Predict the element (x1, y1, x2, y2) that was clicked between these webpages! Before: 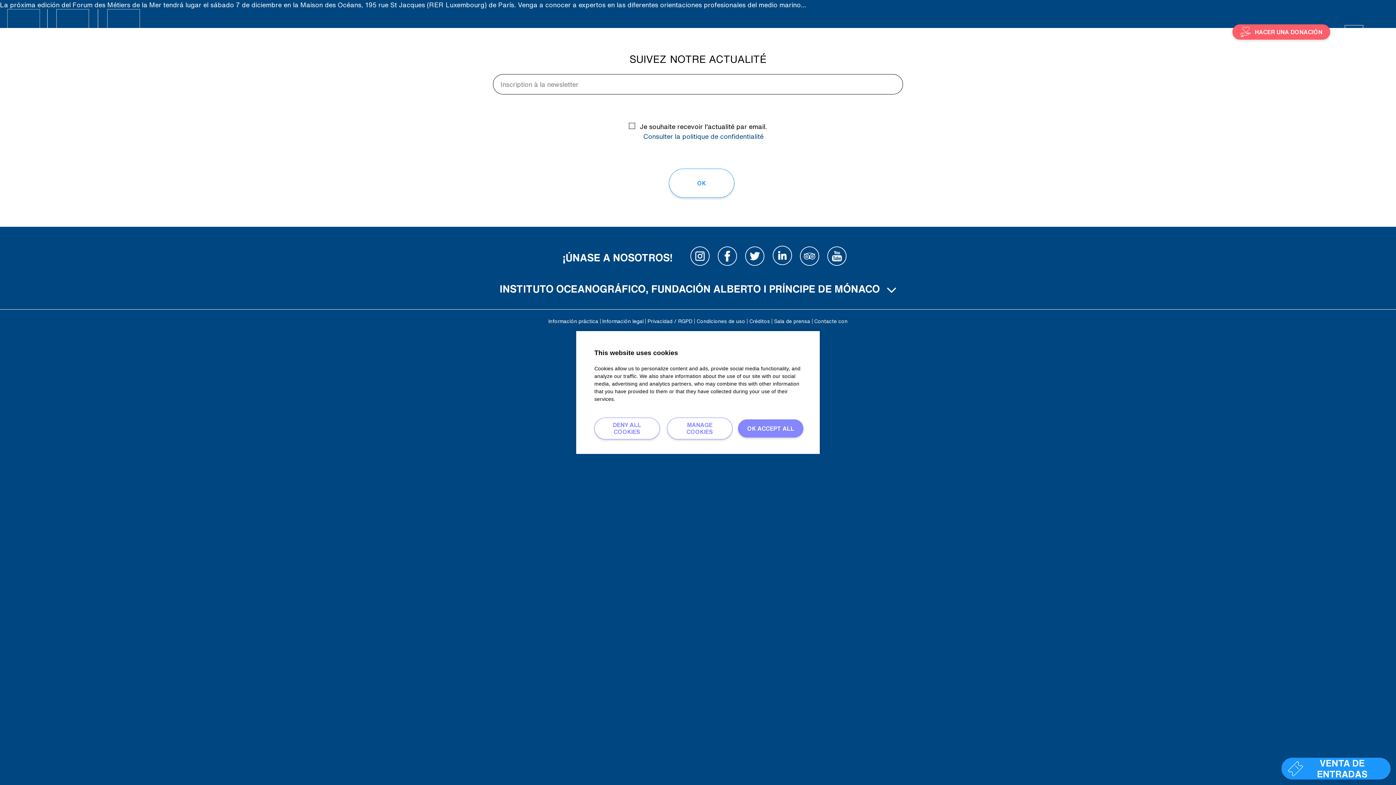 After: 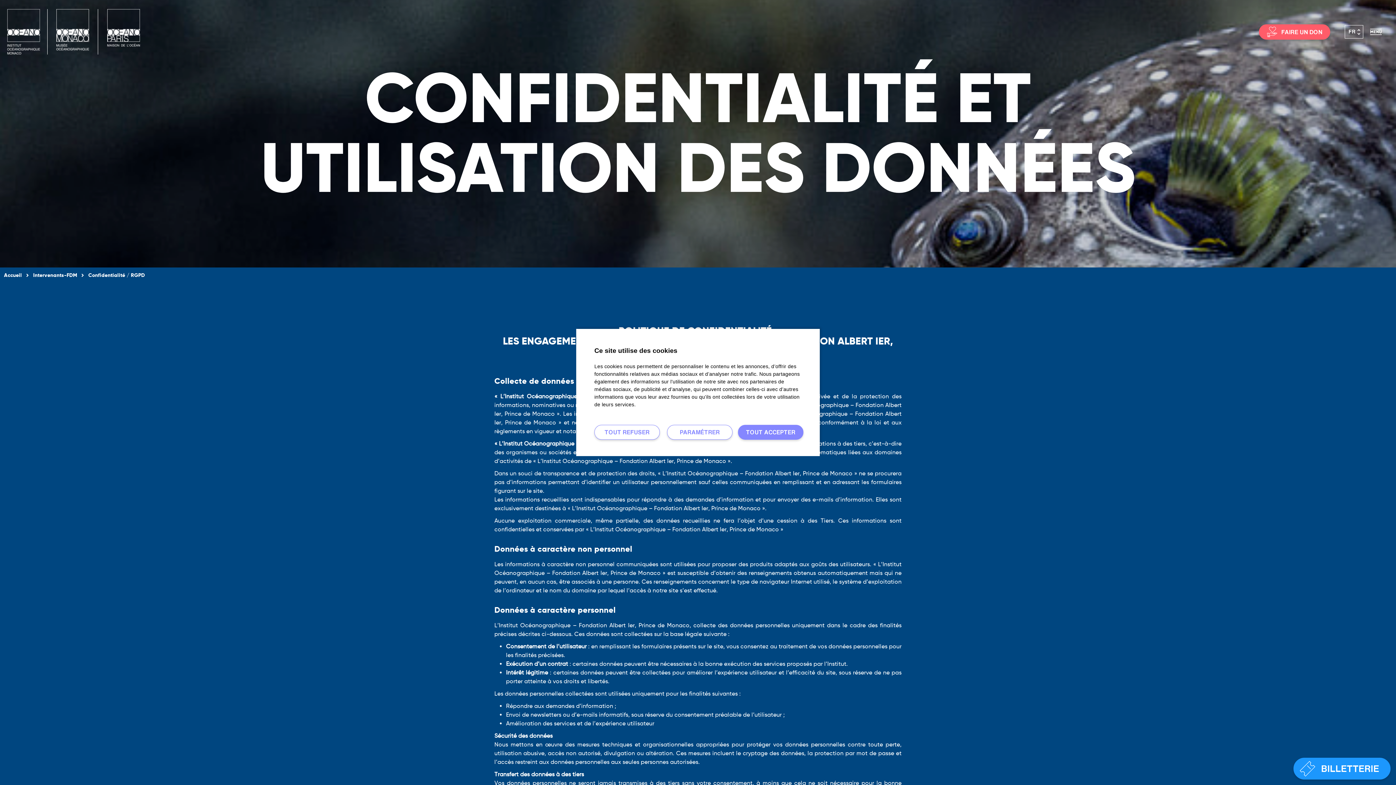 Action: label: Consulter la politique de confidentialité bbox: (643, 133, 763, 139)